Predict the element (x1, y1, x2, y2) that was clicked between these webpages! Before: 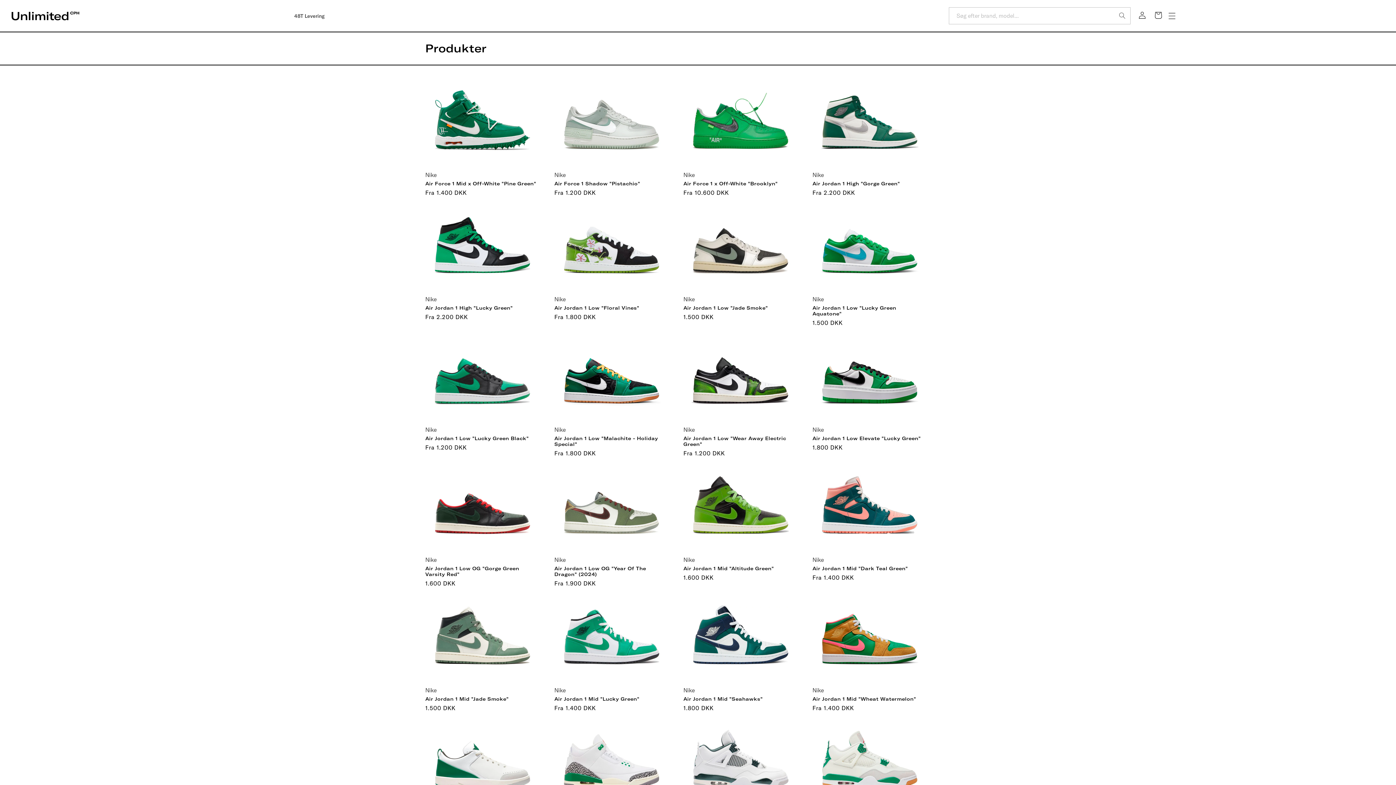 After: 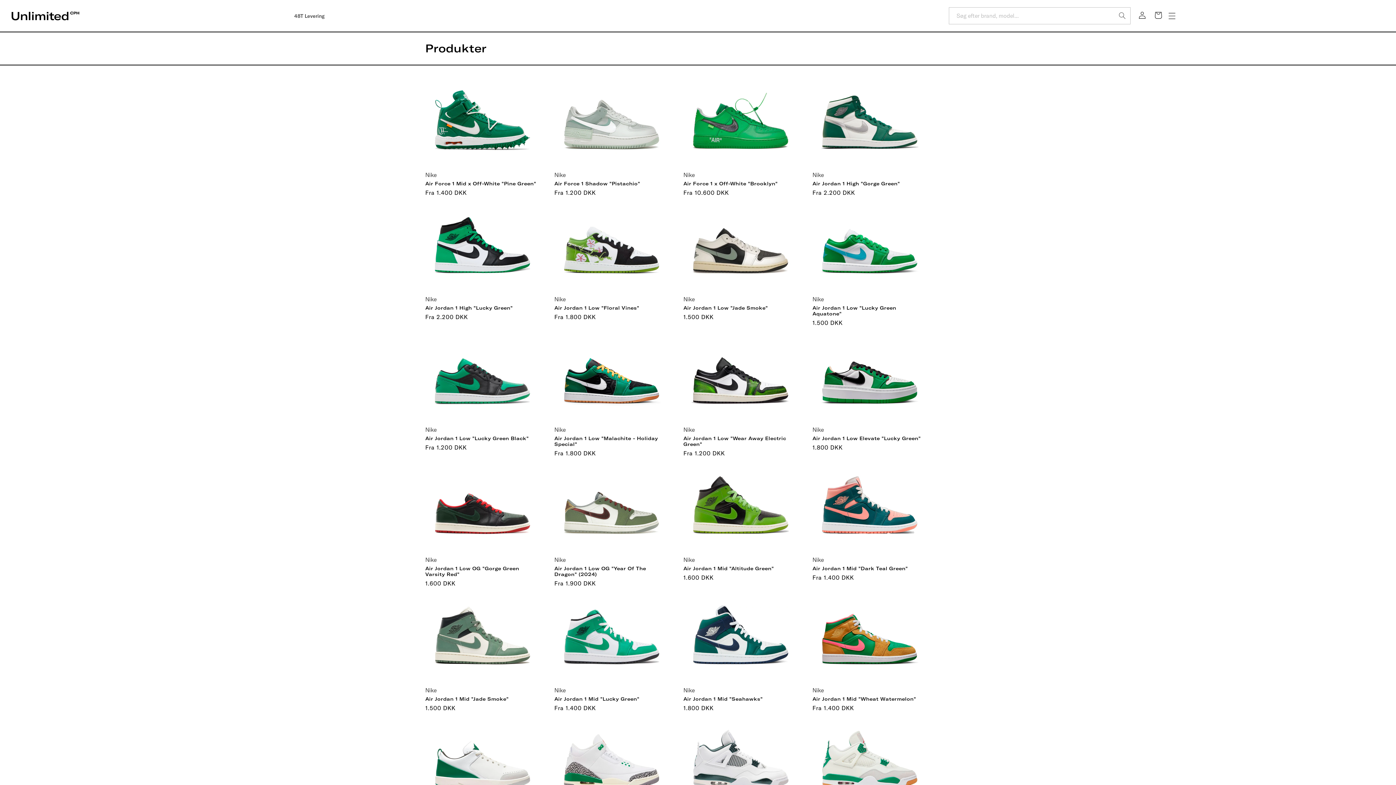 Action: bbox: (1114, 7, 1130, 23) label: Søg efter brand, model...